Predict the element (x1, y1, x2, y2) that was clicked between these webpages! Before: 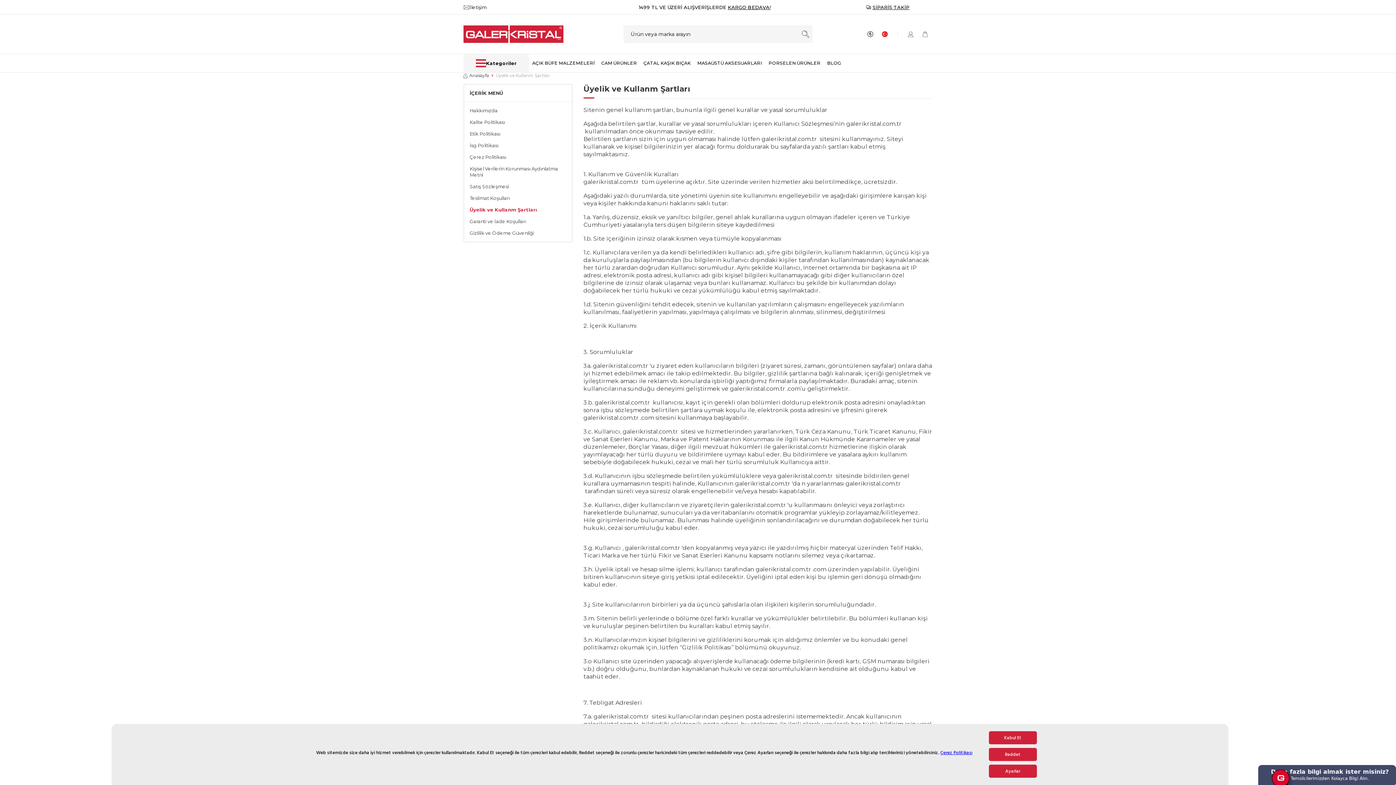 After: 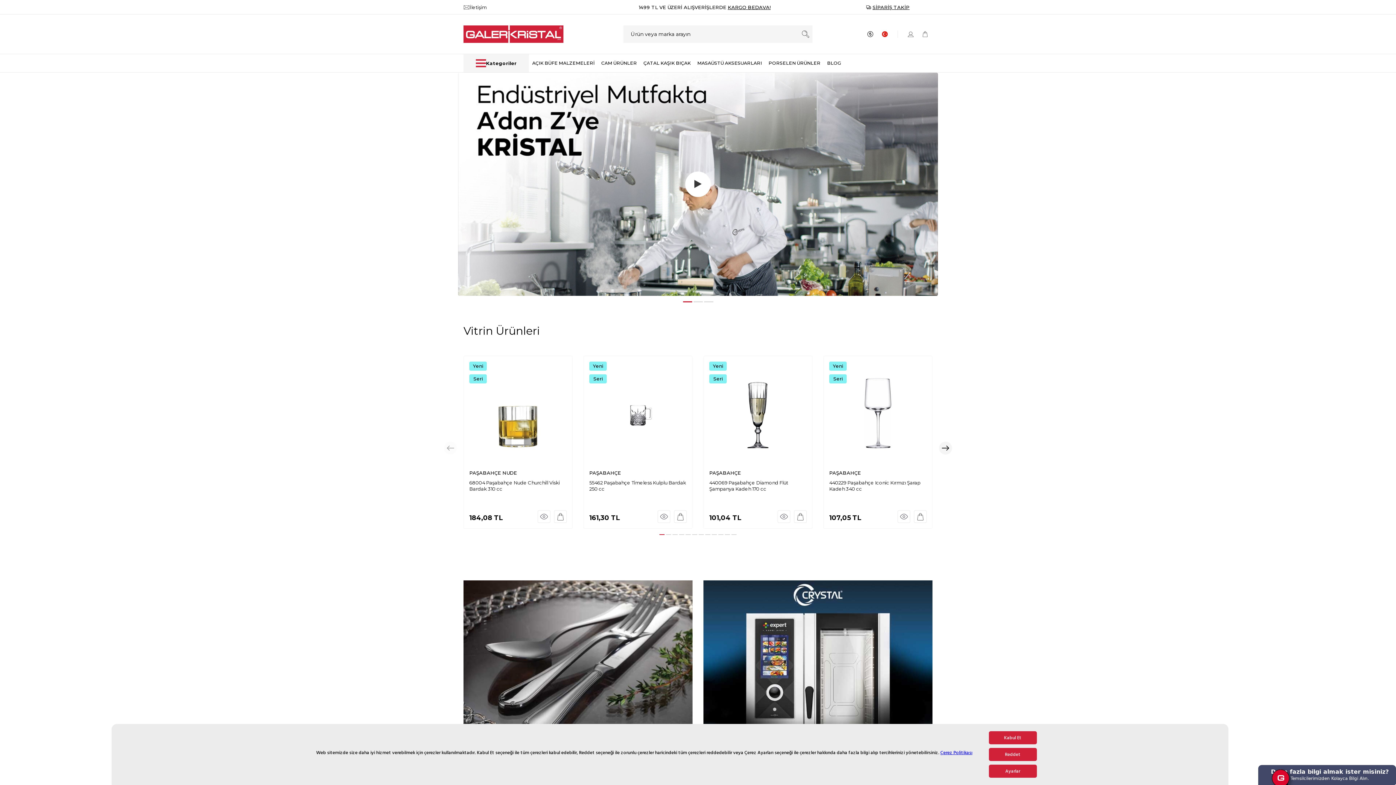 Action: bbox: (463, 25, 563, 42)